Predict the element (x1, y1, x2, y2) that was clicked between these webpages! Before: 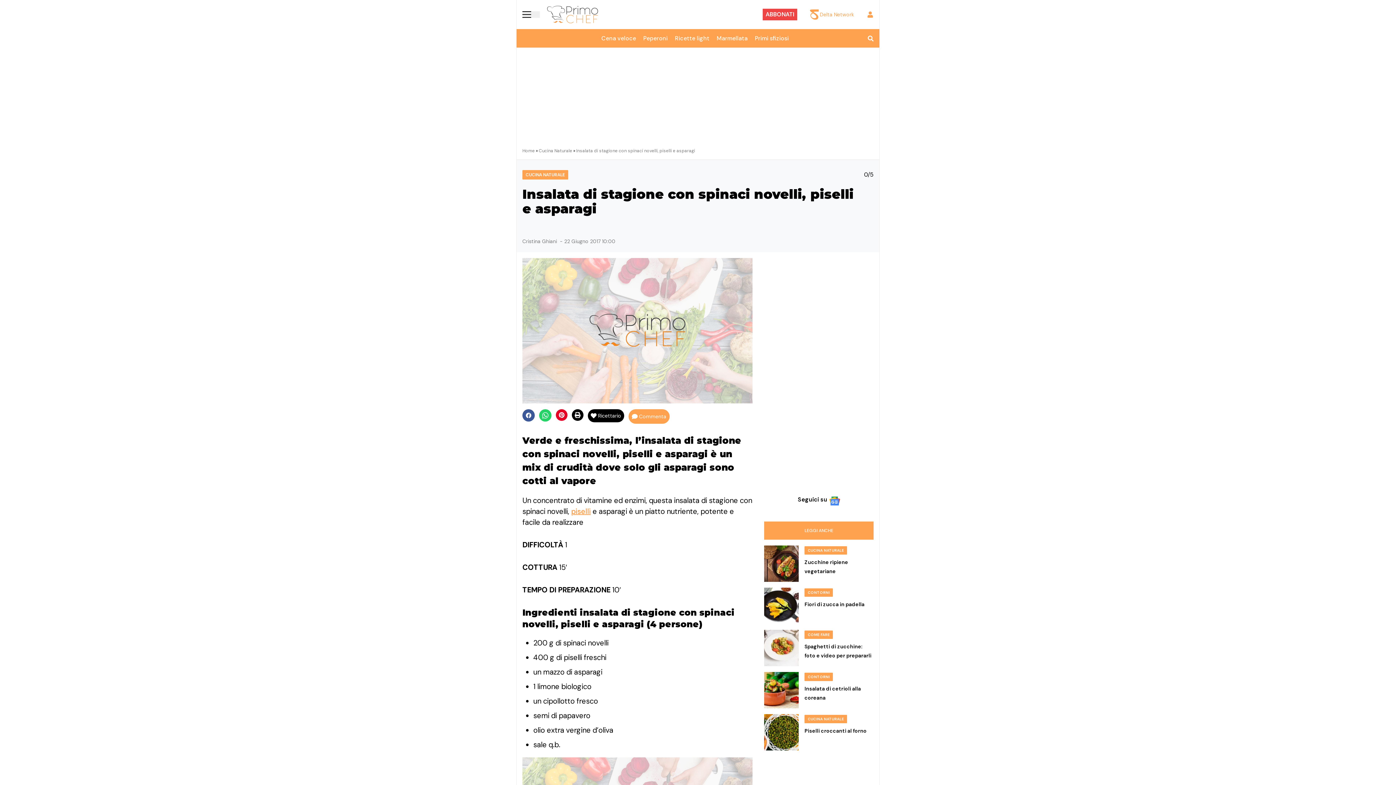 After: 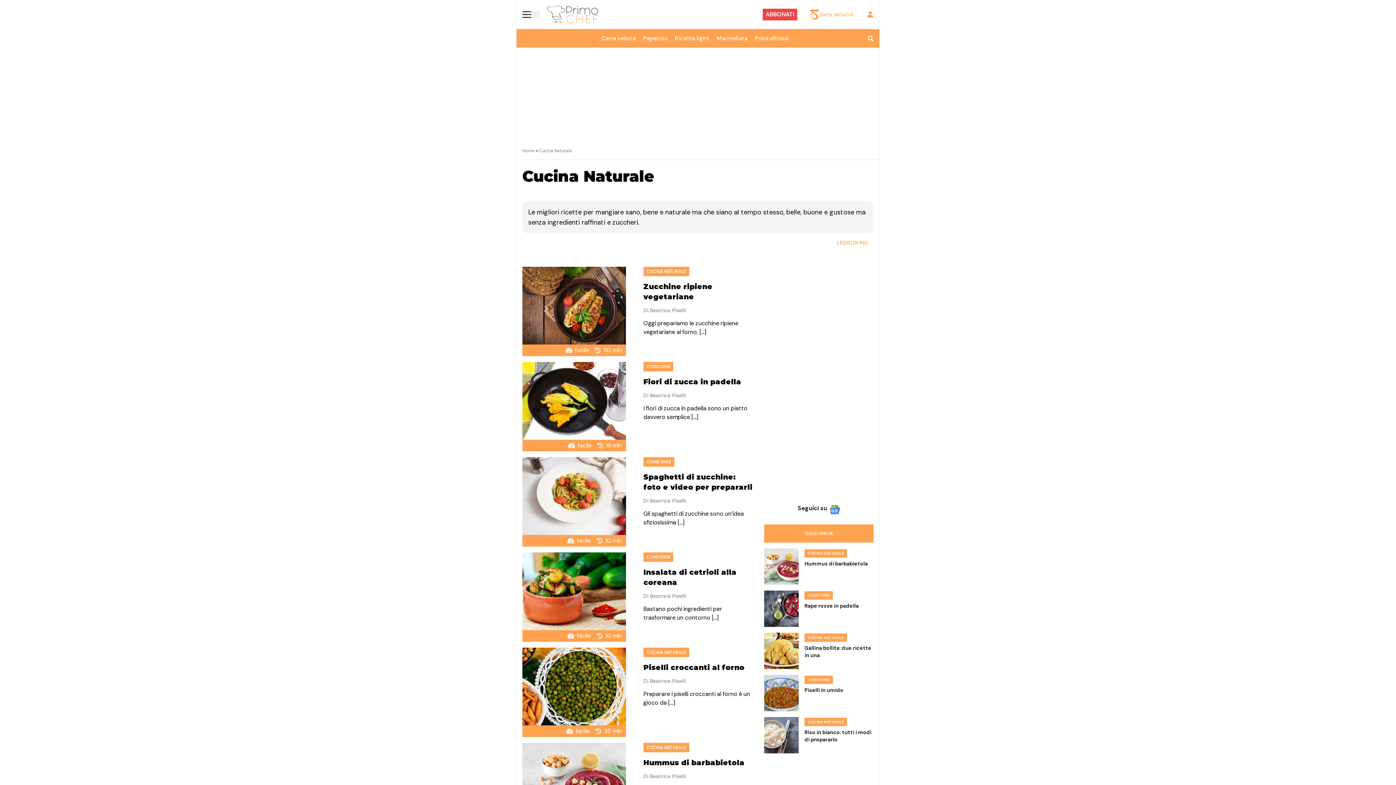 Action: bbox: (522, 170, 568, 179) label: CUCINA NATURALE